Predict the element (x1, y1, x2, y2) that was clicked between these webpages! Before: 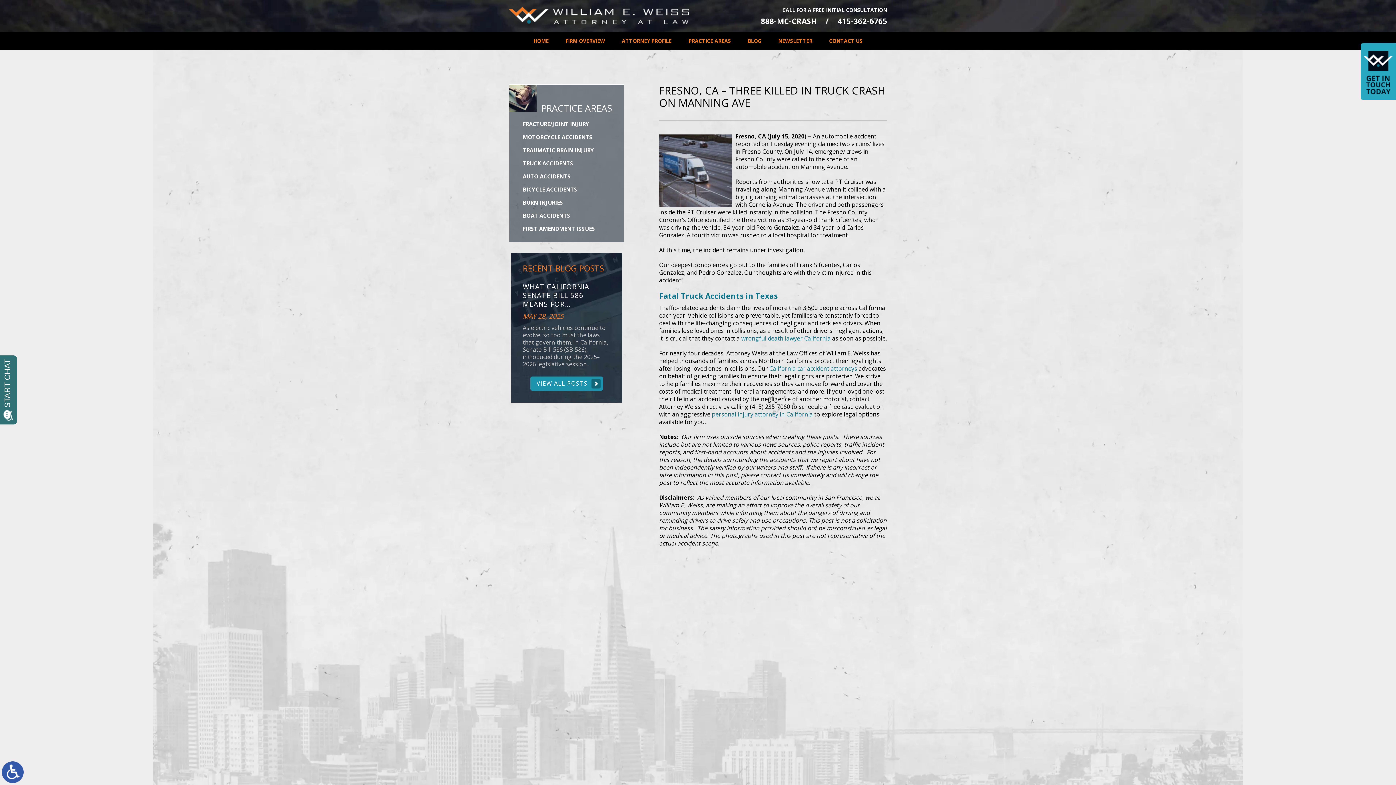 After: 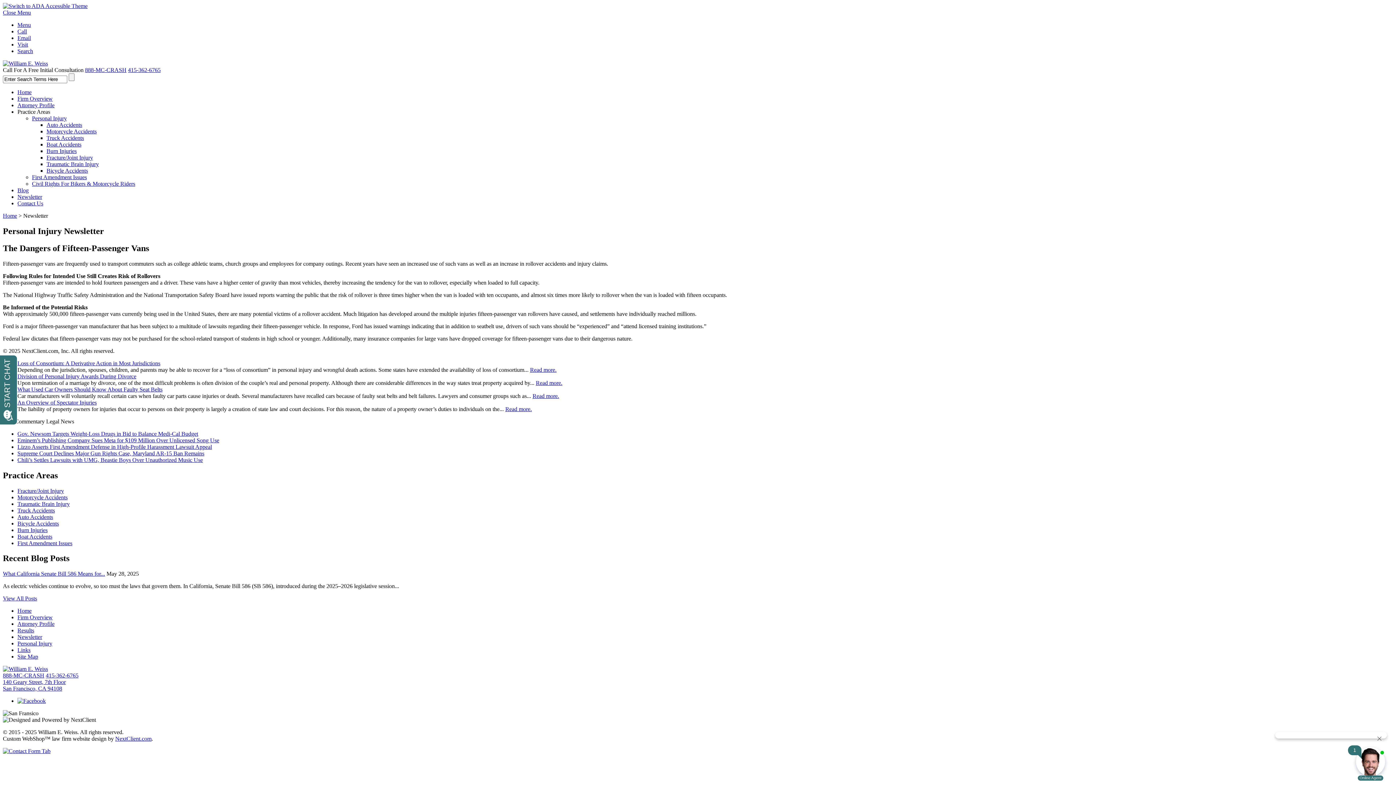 Action: bbox: (770, 32, 820, 50) label: NEWSLETTER